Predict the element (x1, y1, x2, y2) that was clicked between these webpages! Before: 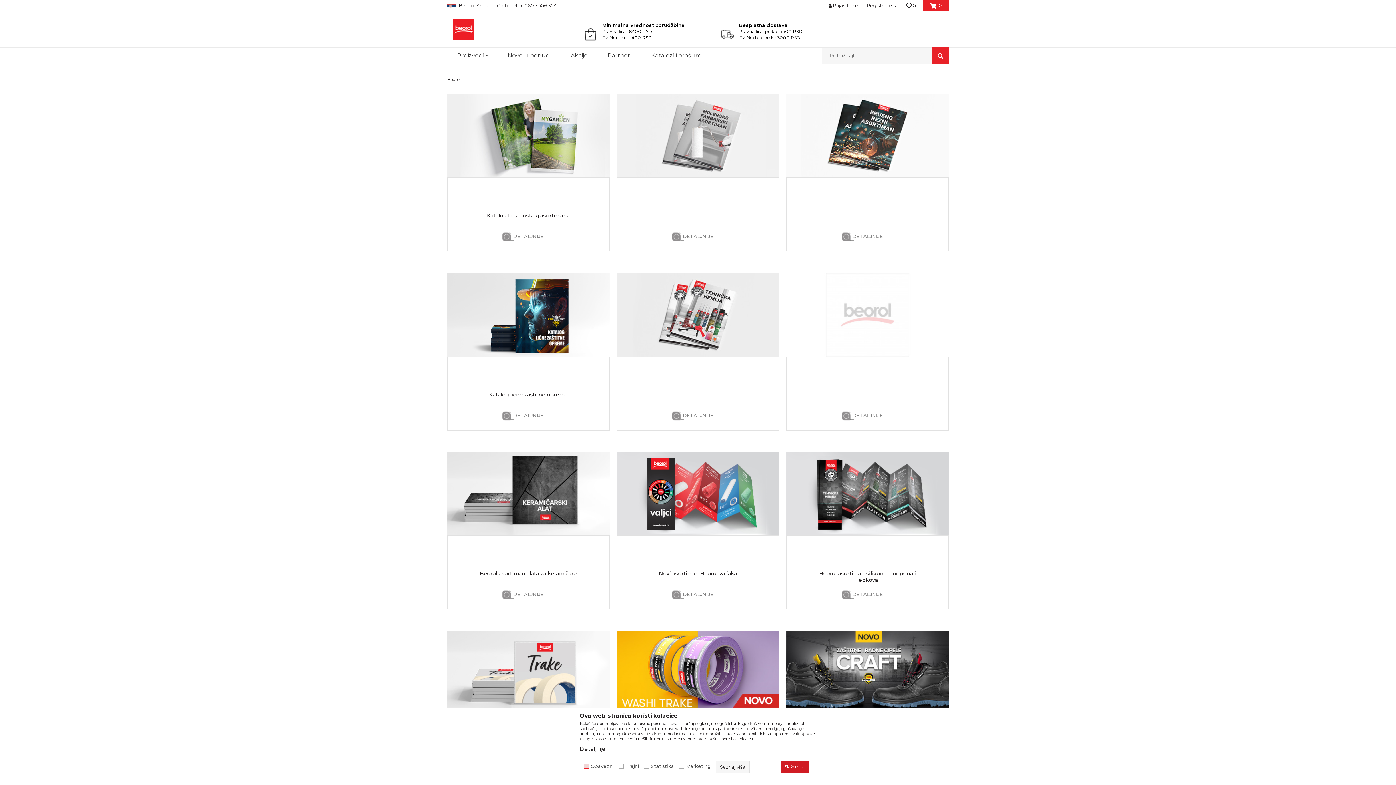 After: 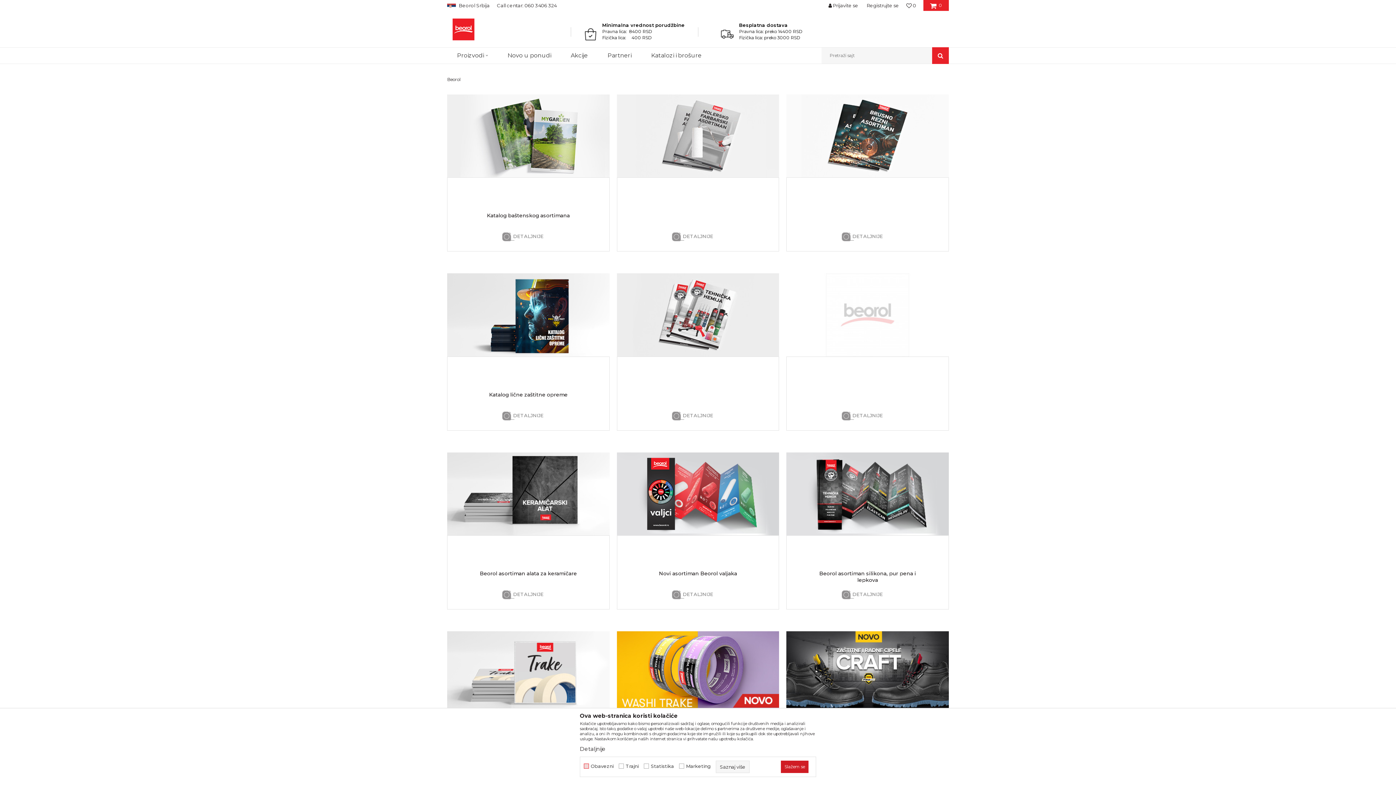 Action: bbox: (447, 631, 609, 714)